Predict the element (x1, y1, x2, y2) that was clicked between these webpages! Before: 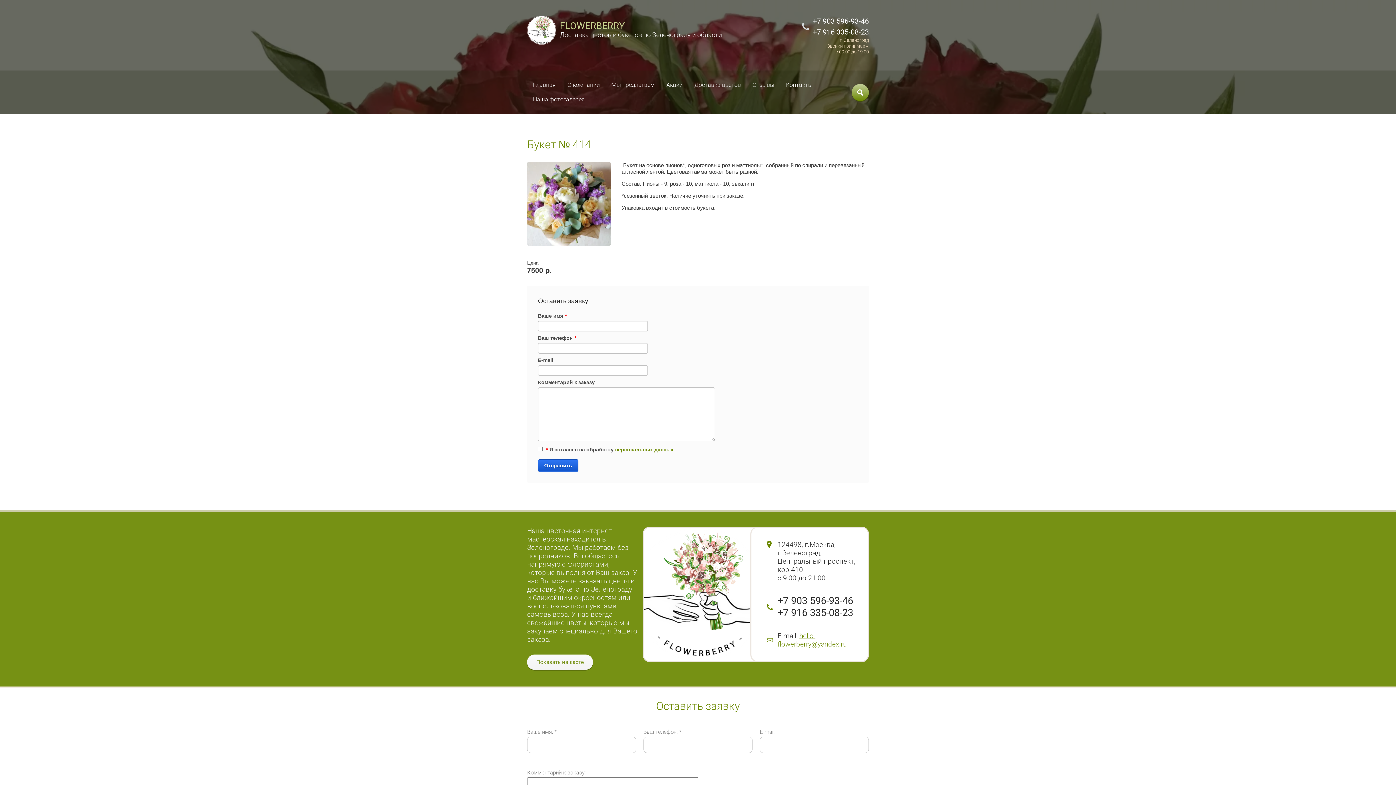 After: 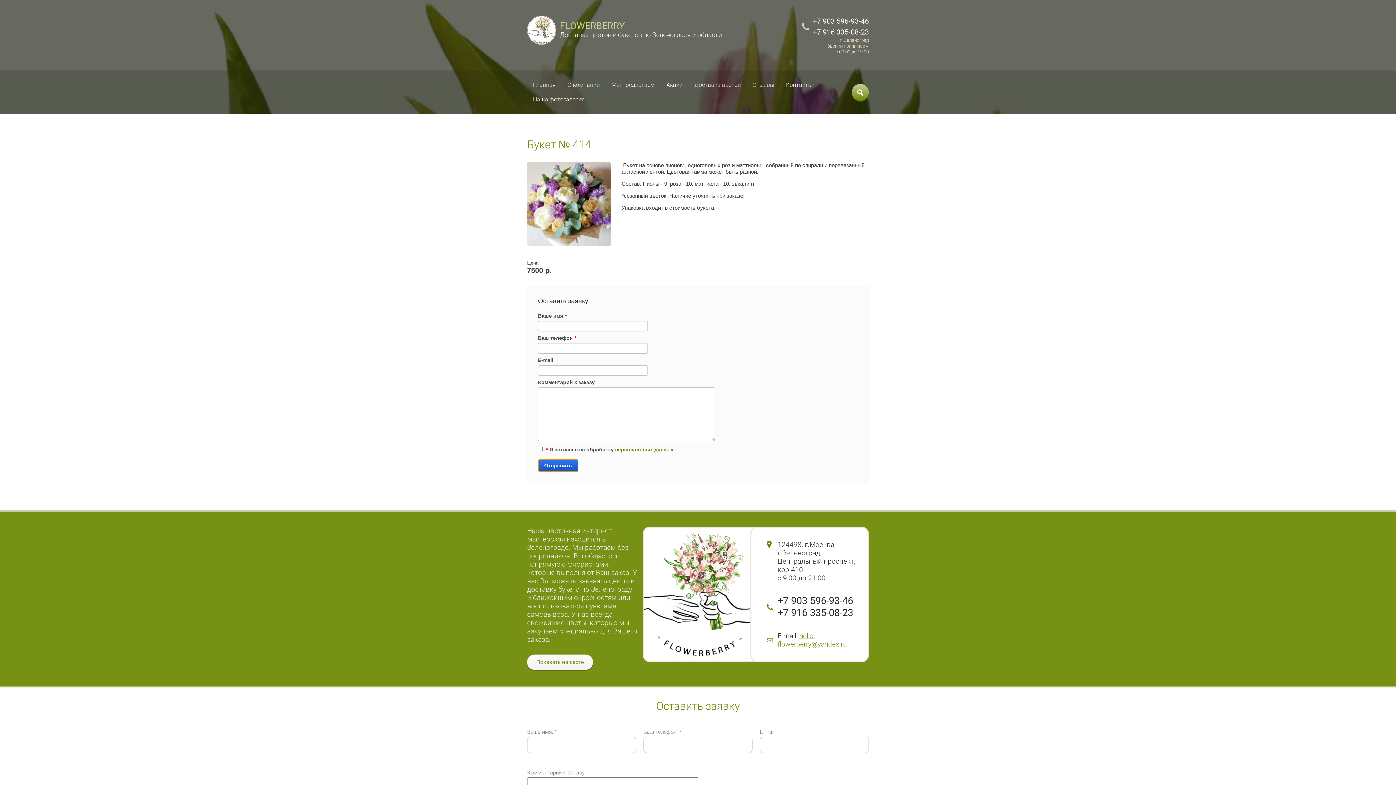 Action: label: Отправить bbox: (538, 459, 578, 472)